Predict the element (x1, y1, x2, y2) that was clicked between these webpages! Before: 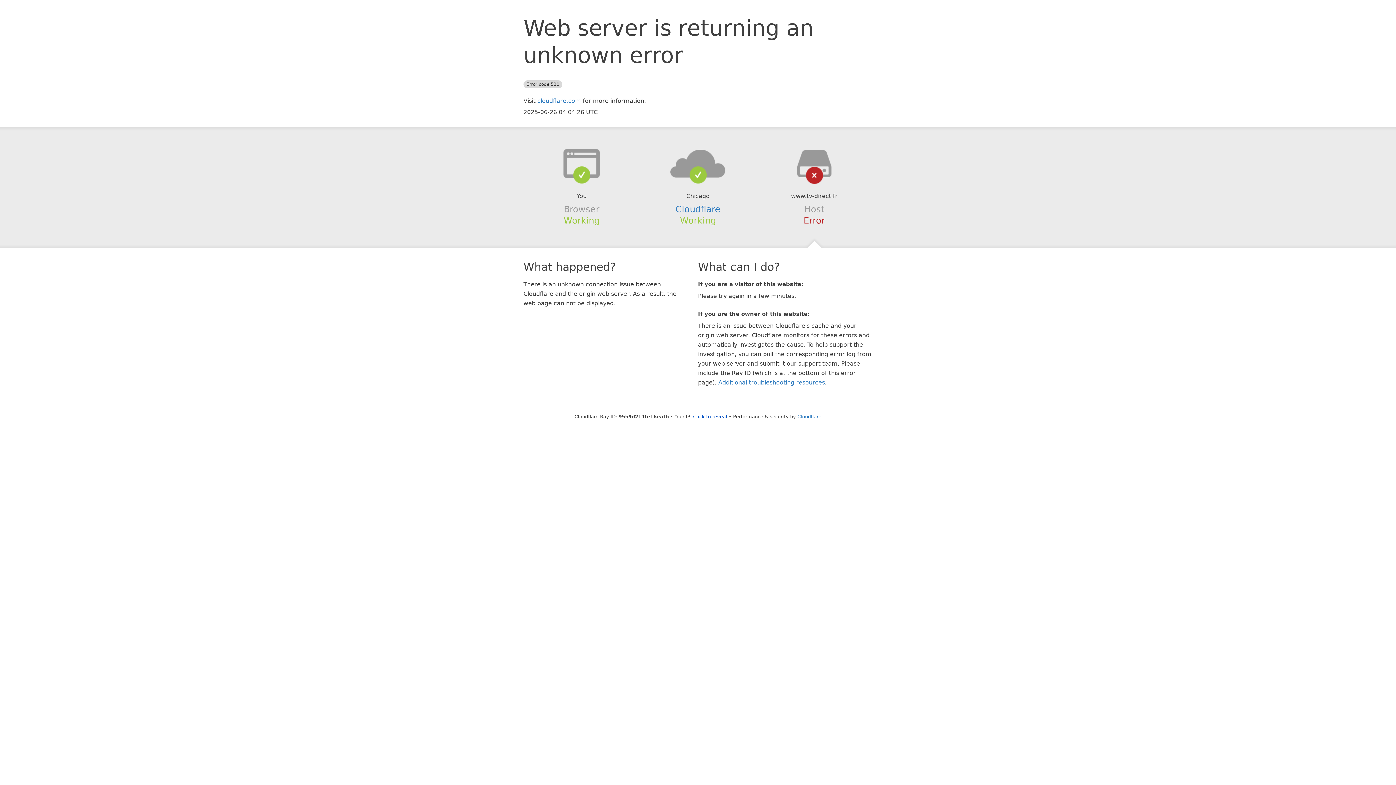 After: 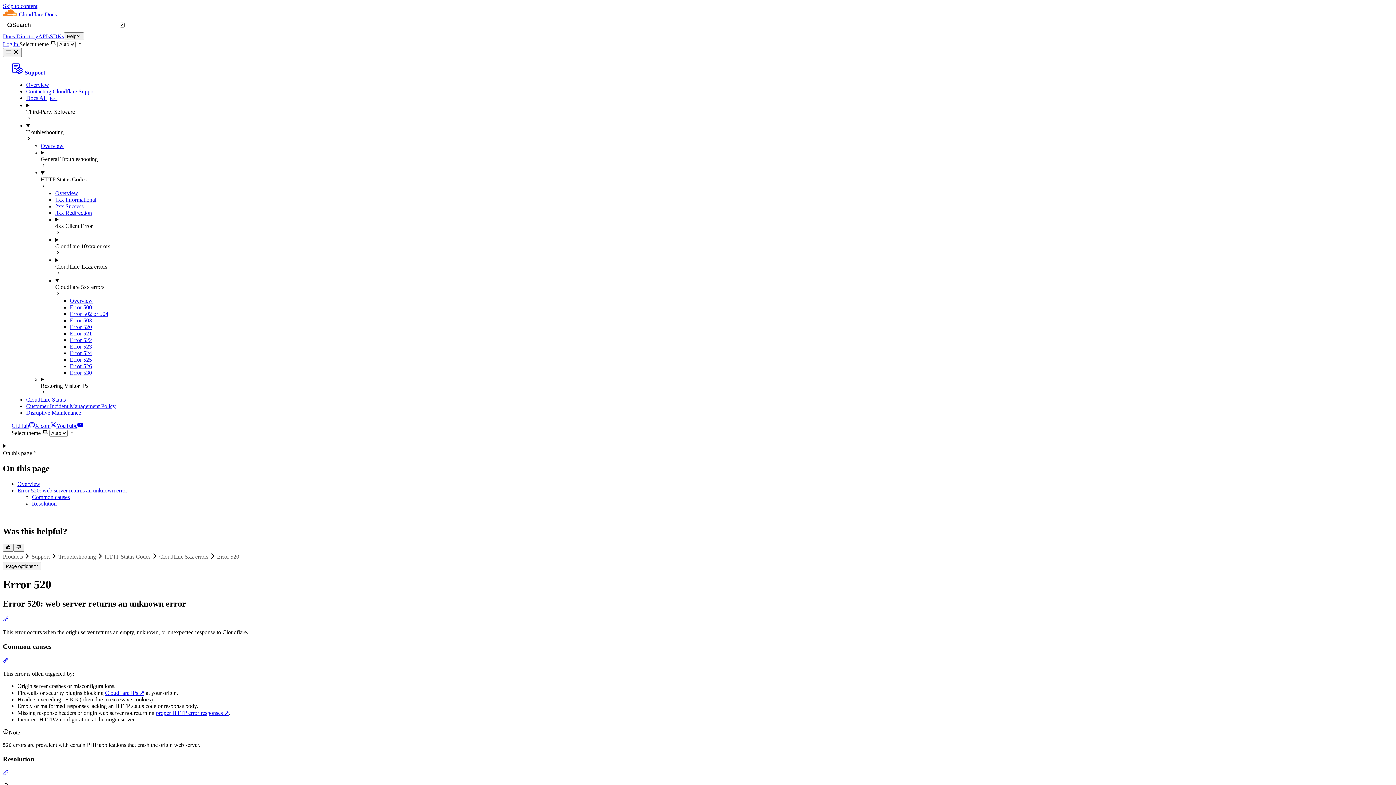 Action: label: Additional troubleshooting resources bbox: (718, 379, 825, 386)